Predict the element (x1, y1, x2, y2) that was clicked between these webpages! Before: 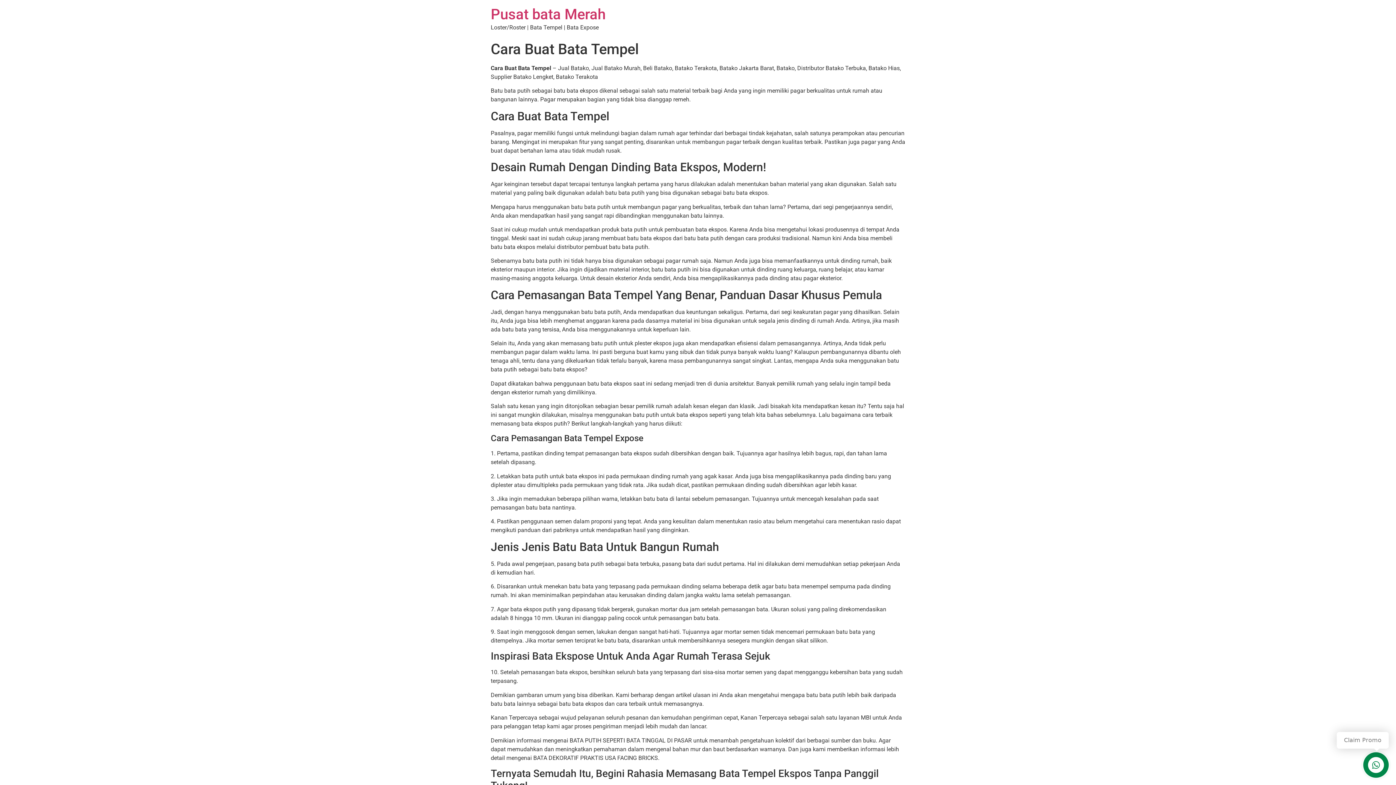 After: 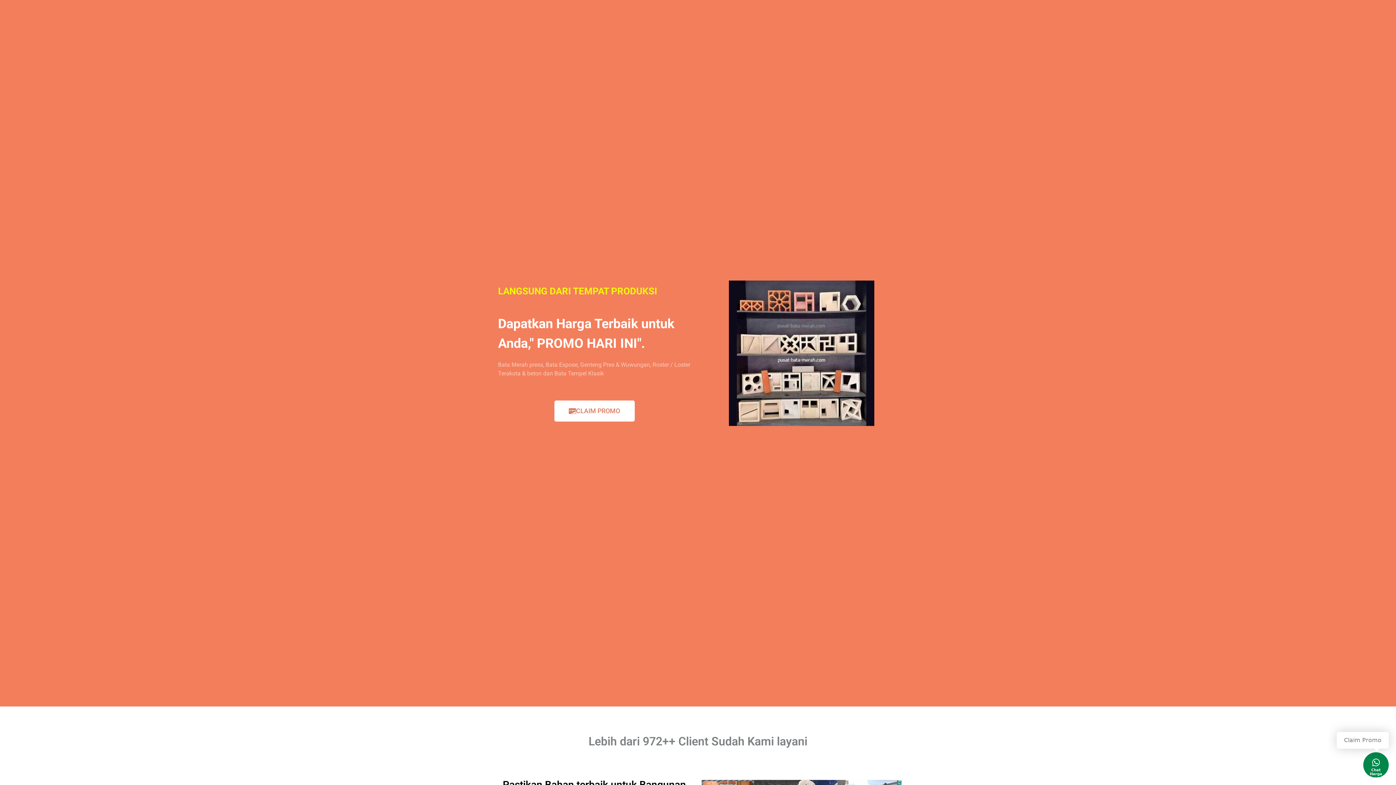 Action: label: Pusat bata Merah bbox: (490, 5, 605, 22)